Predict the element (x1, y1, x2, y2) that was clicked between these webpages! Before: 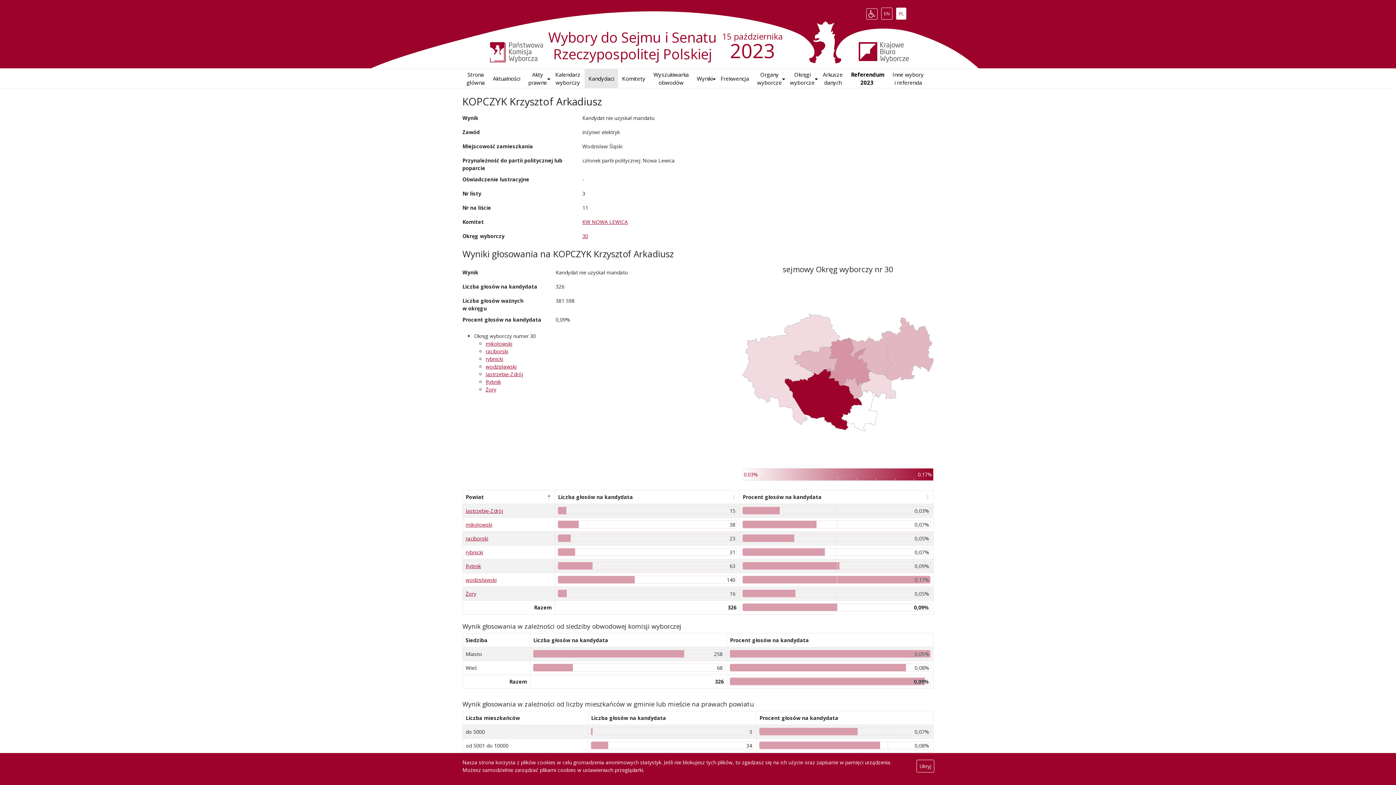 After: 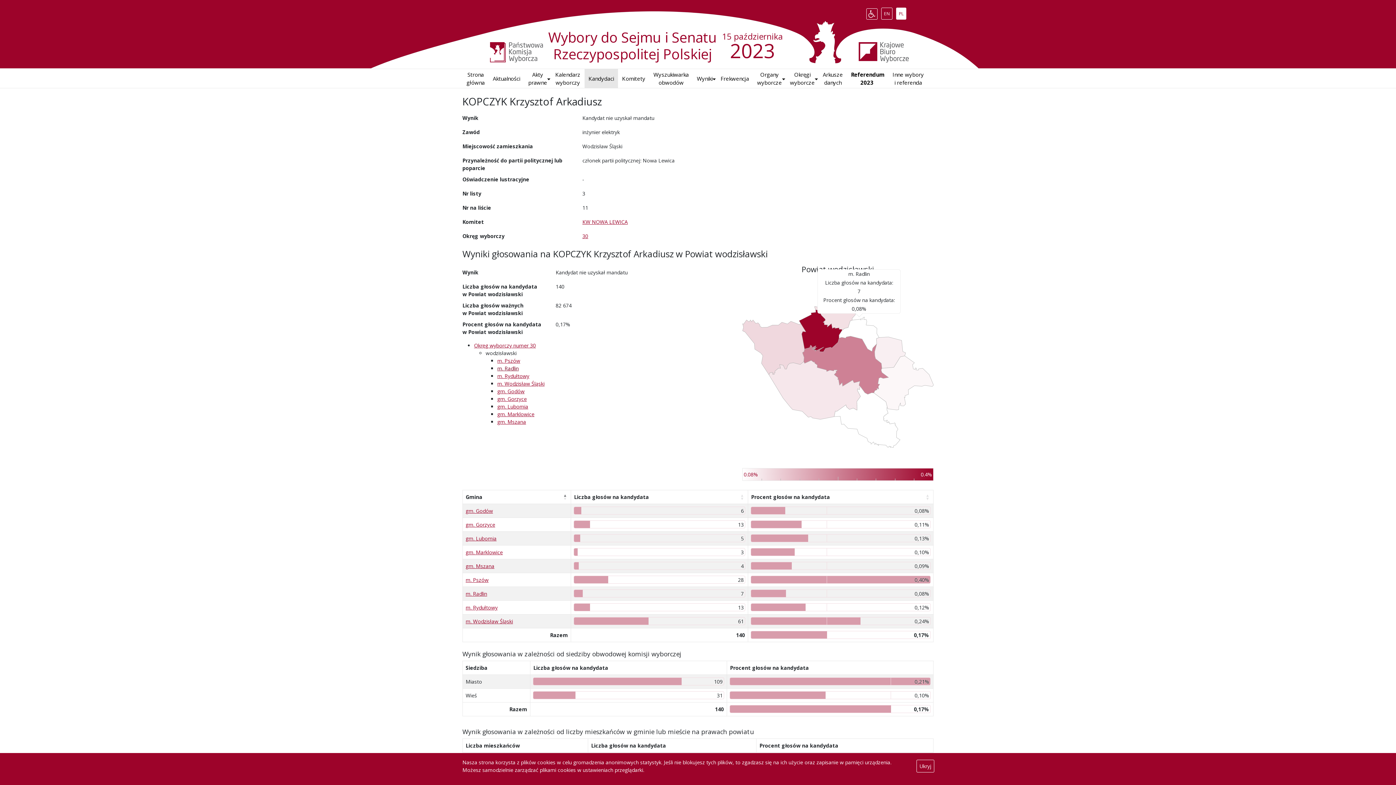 Action: bbox: (485, 363, 516, 370) label: wodzisławski